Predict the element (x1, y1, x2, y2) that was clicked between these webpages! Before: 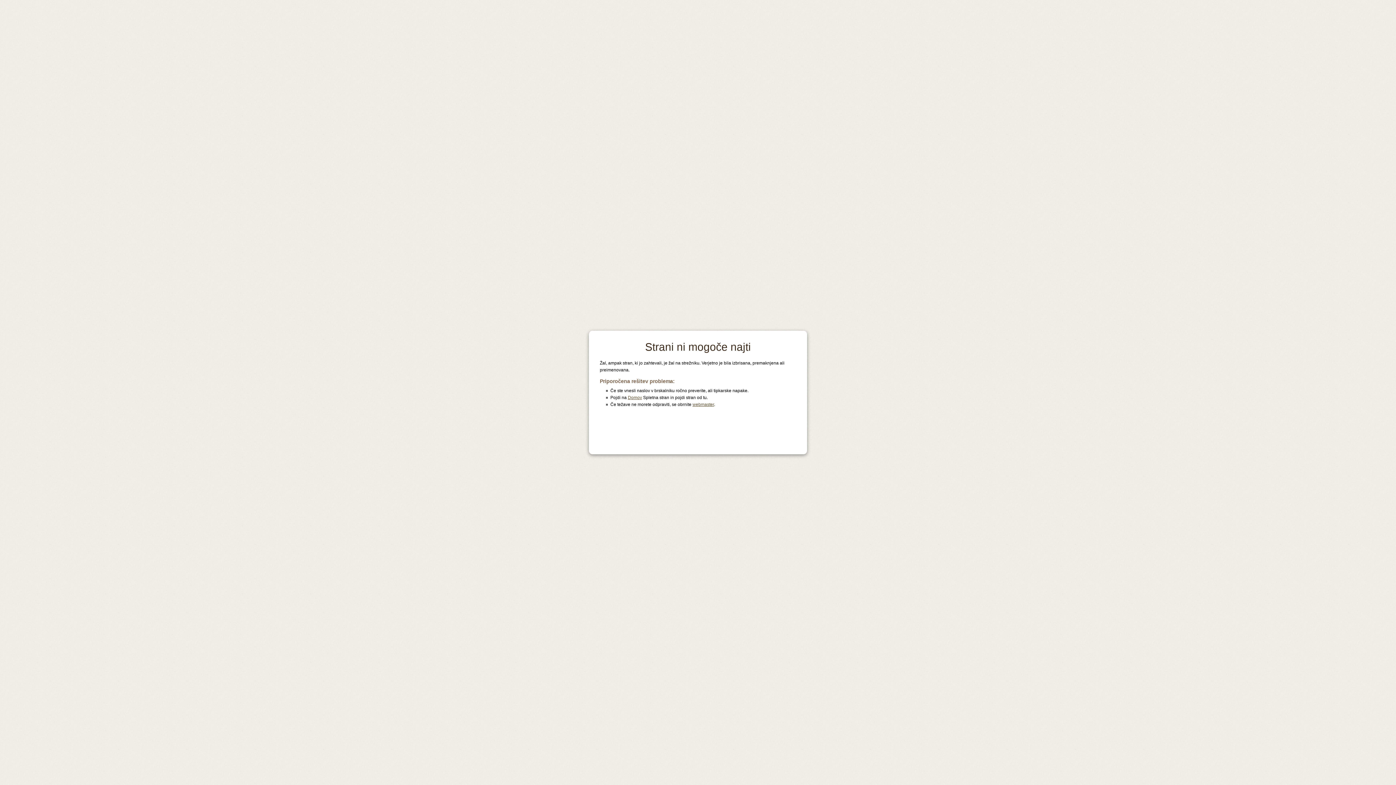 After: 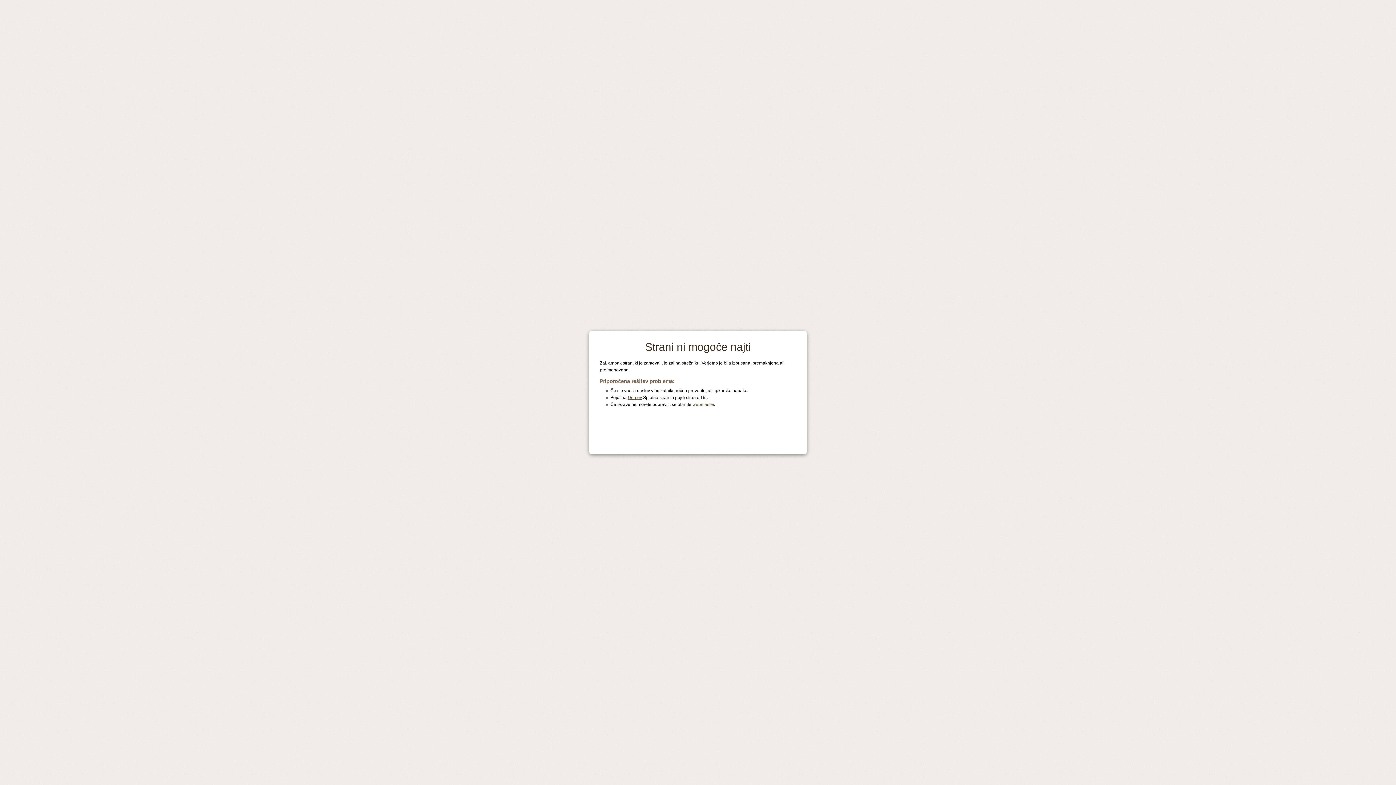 Action: label: webmaster bbox: (692, 402, 714, 407)